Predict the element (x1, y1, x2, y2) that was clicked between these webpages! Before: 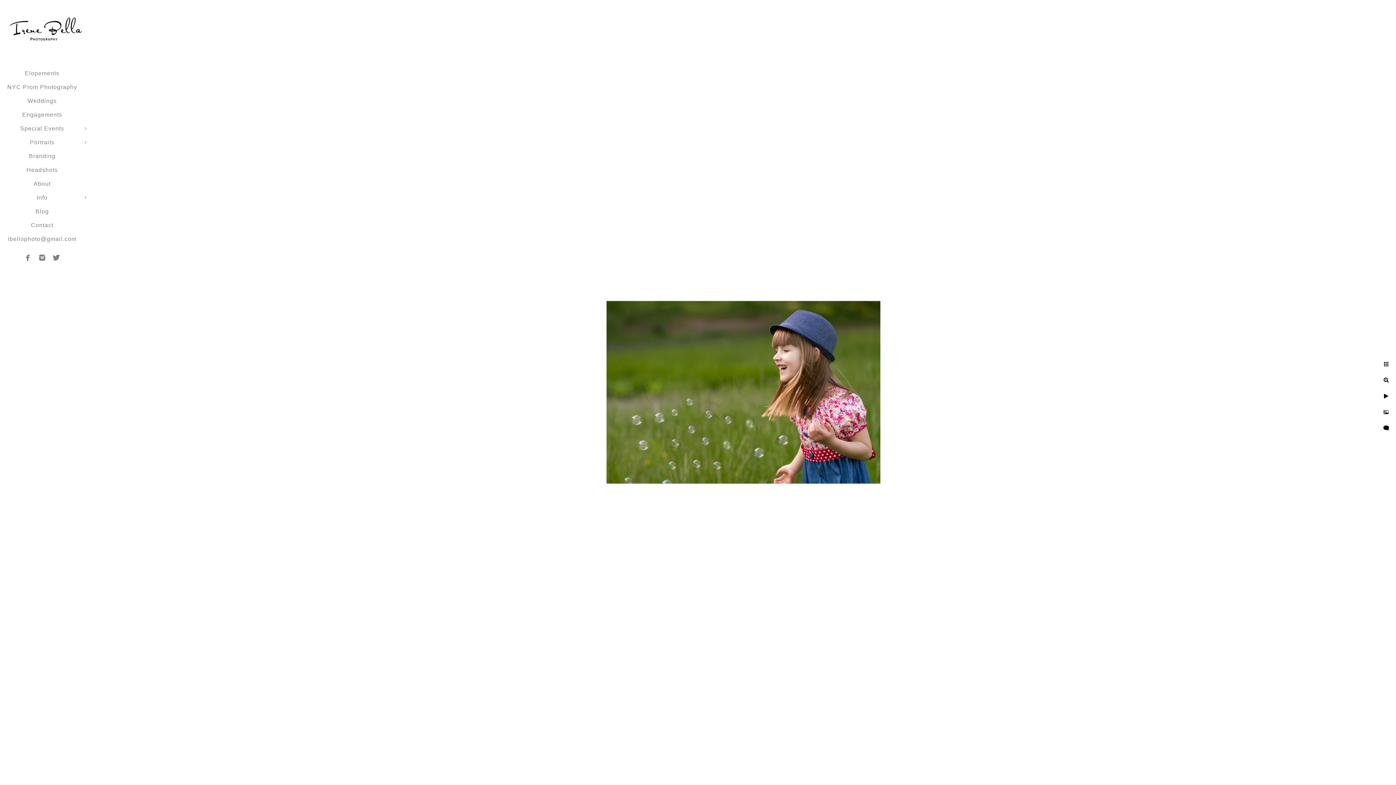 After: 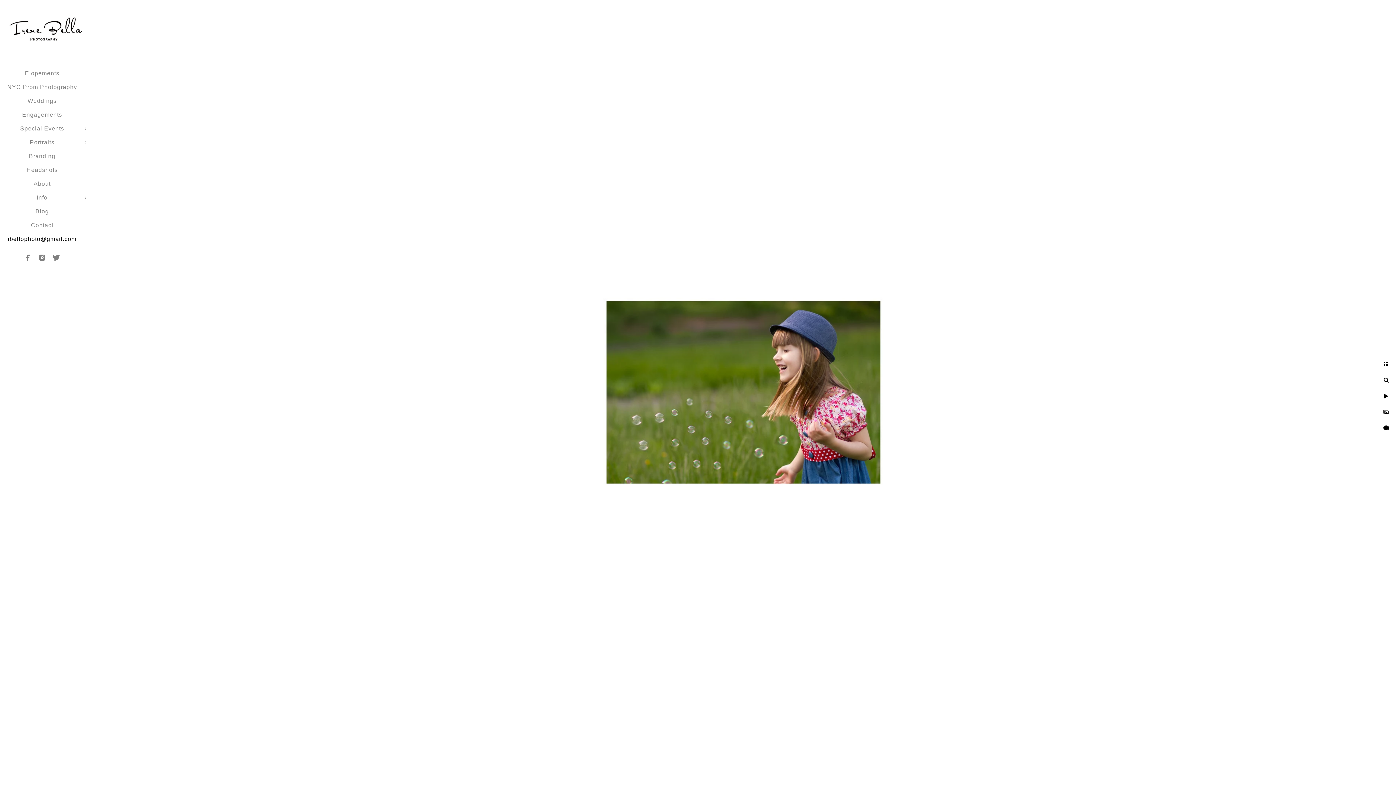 Action: label: ibellophoto@gmail.com bbox: (7, 236, 76, 242)